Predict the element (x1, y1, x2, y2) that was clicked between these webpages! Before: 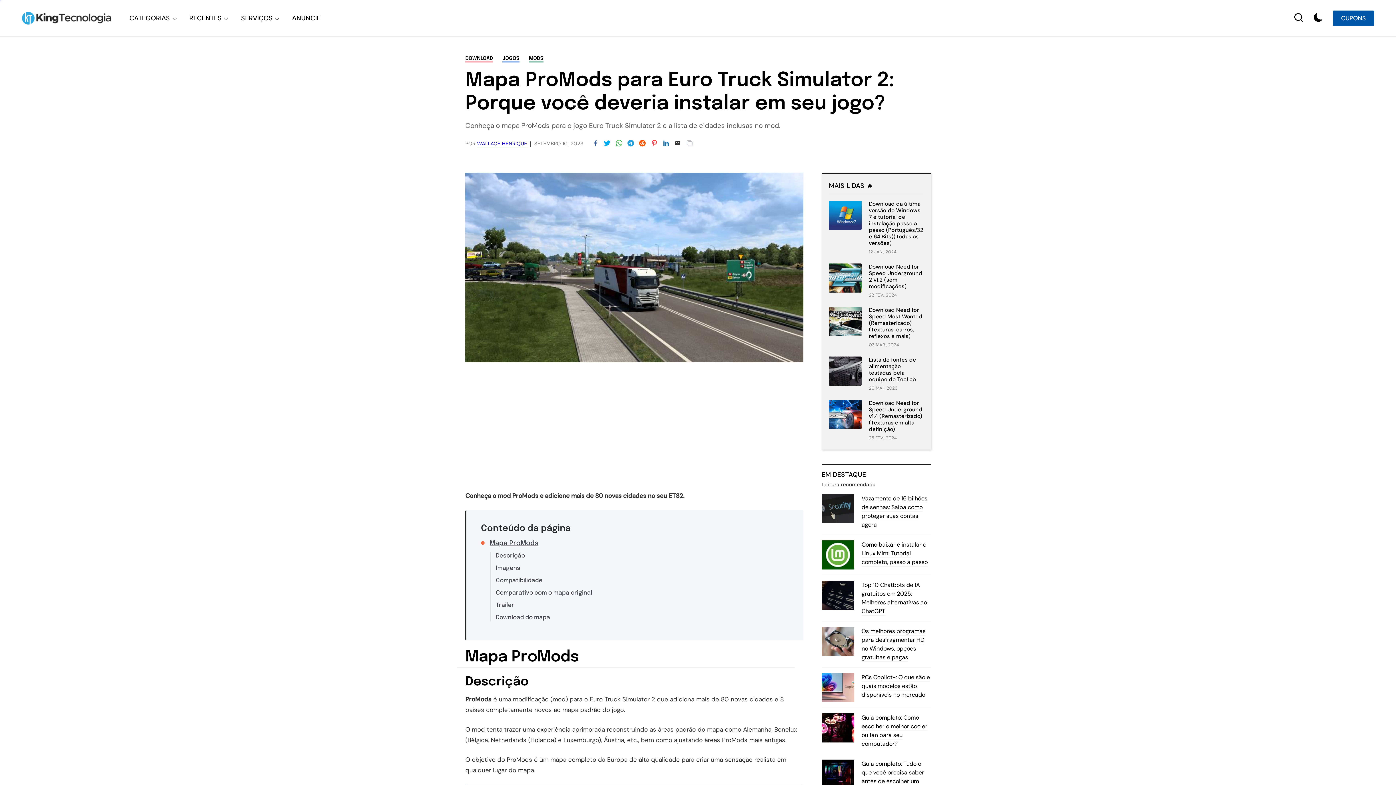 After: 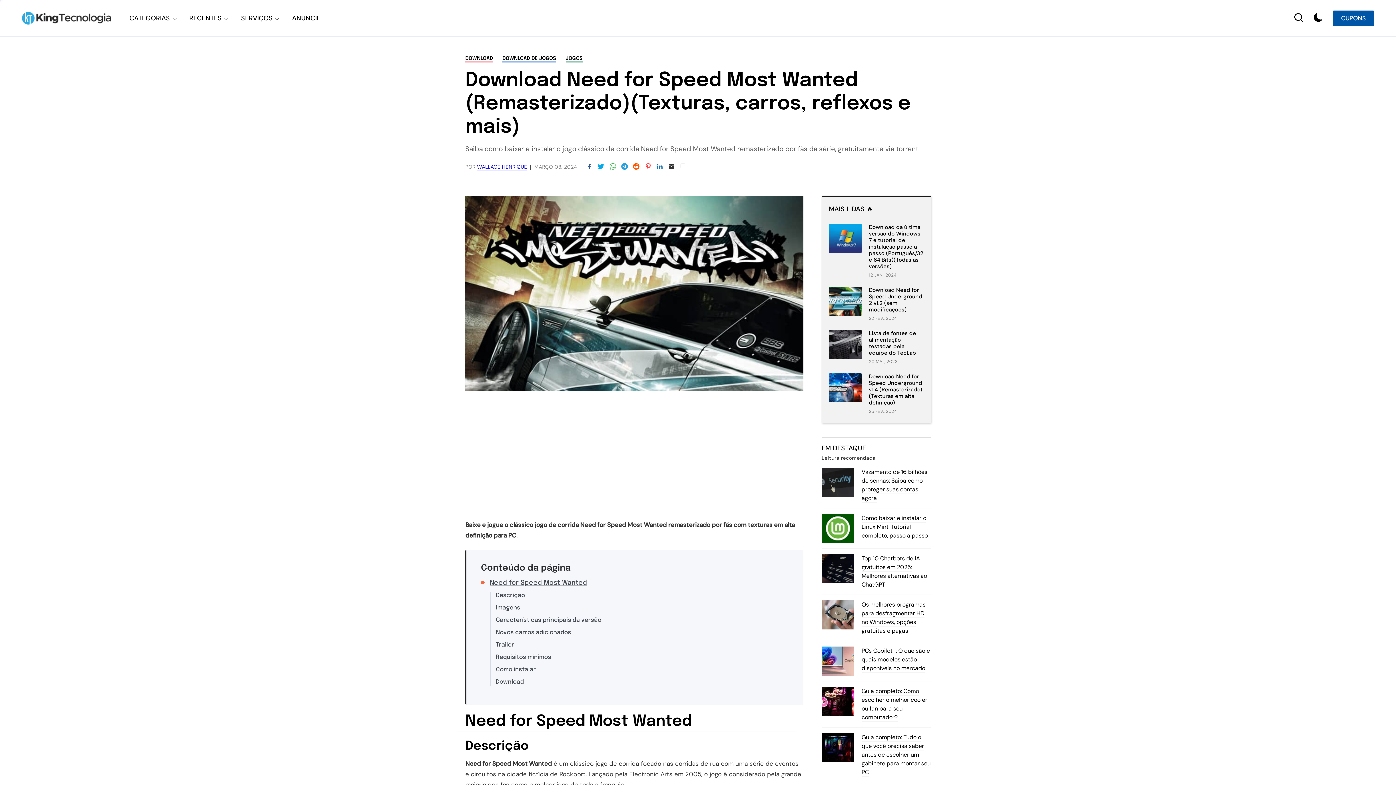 Action: bbox: (829, 330, 861, 337)